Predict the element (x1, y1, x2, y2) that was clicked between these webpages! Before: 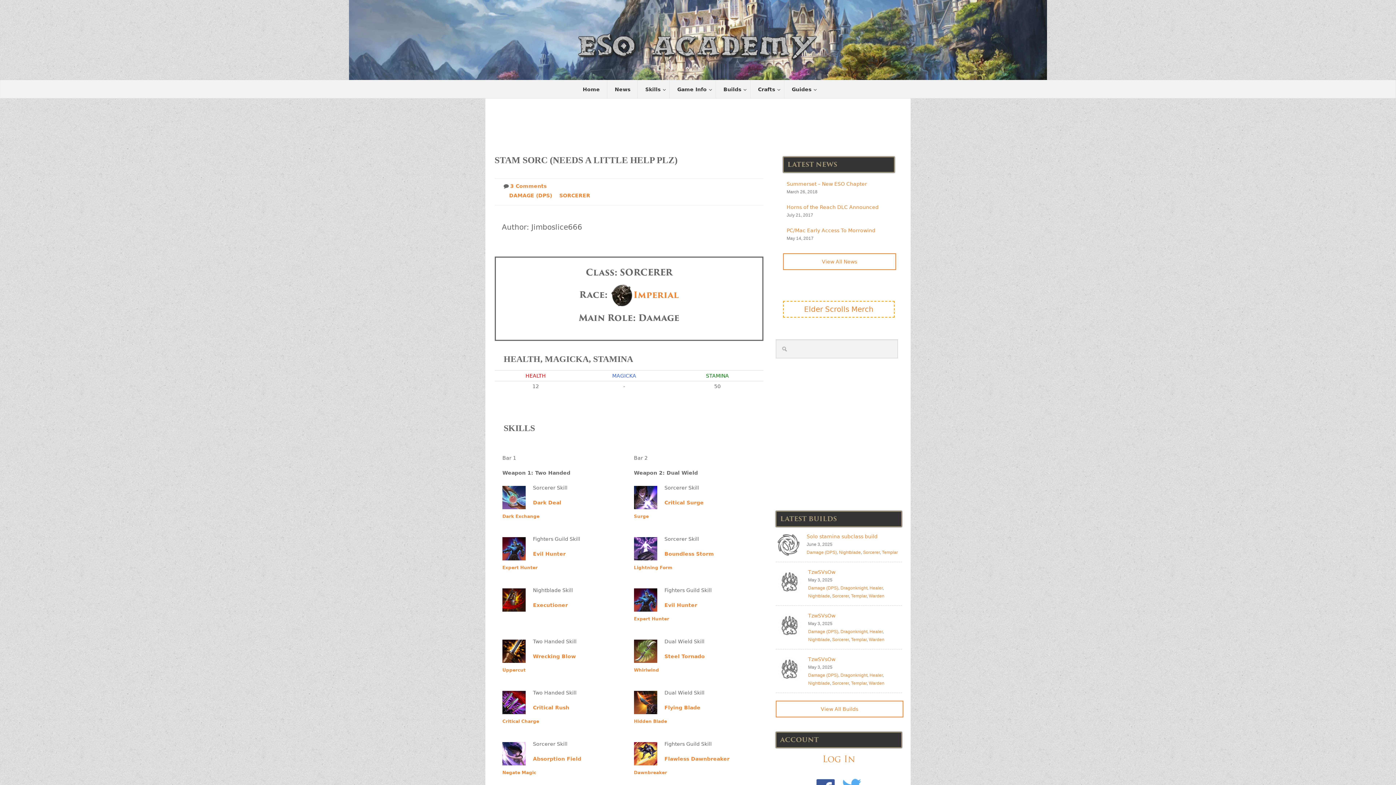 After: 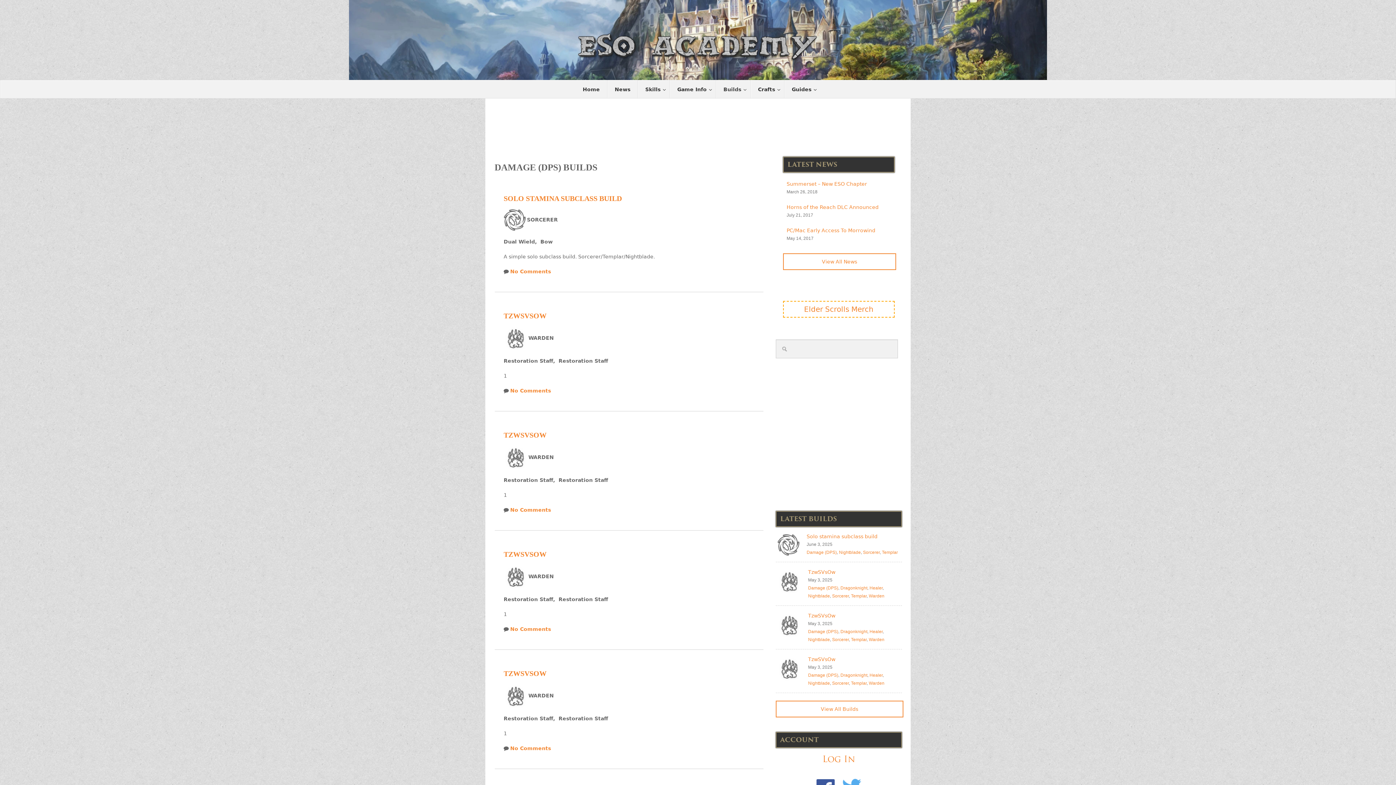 Action: bbox: (808, 673, 838, 678) label: Damage (DPS)